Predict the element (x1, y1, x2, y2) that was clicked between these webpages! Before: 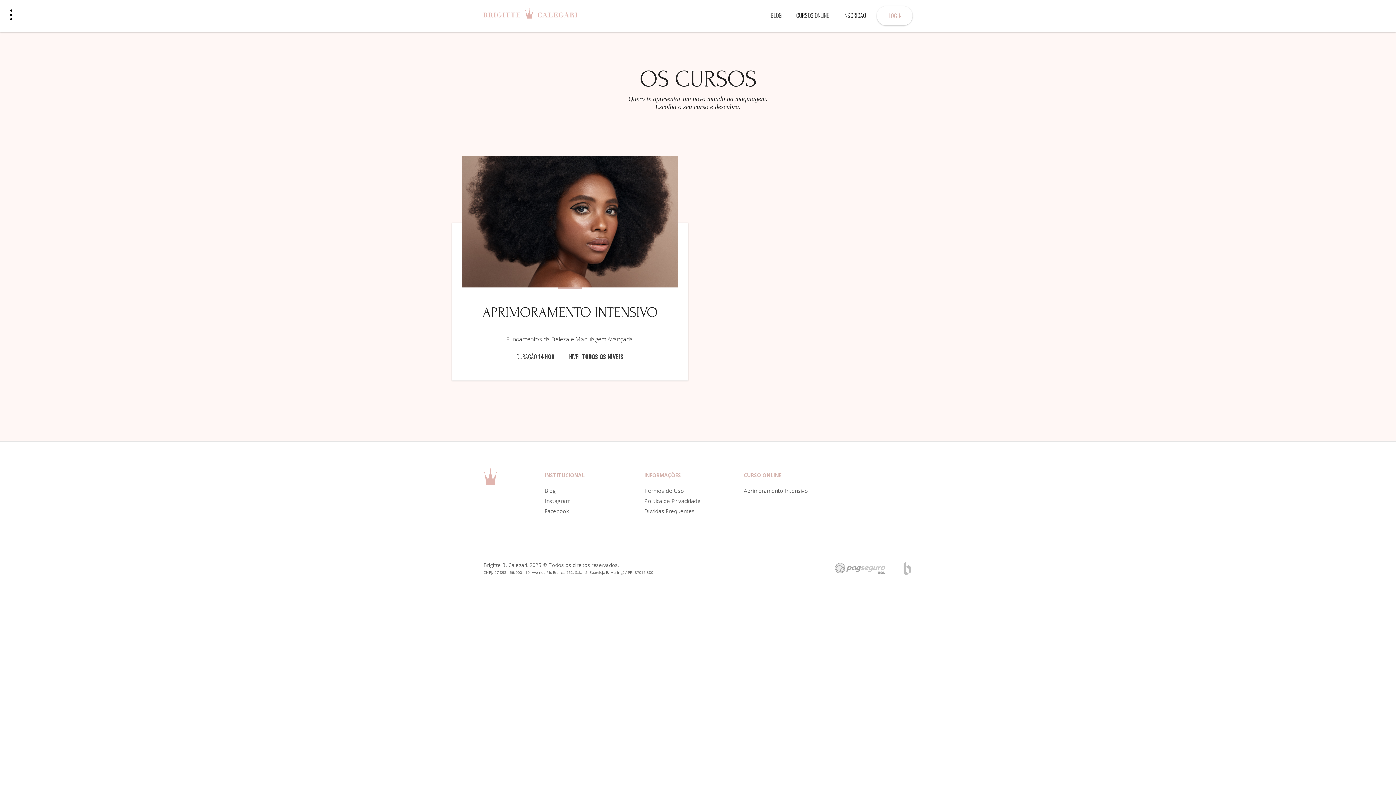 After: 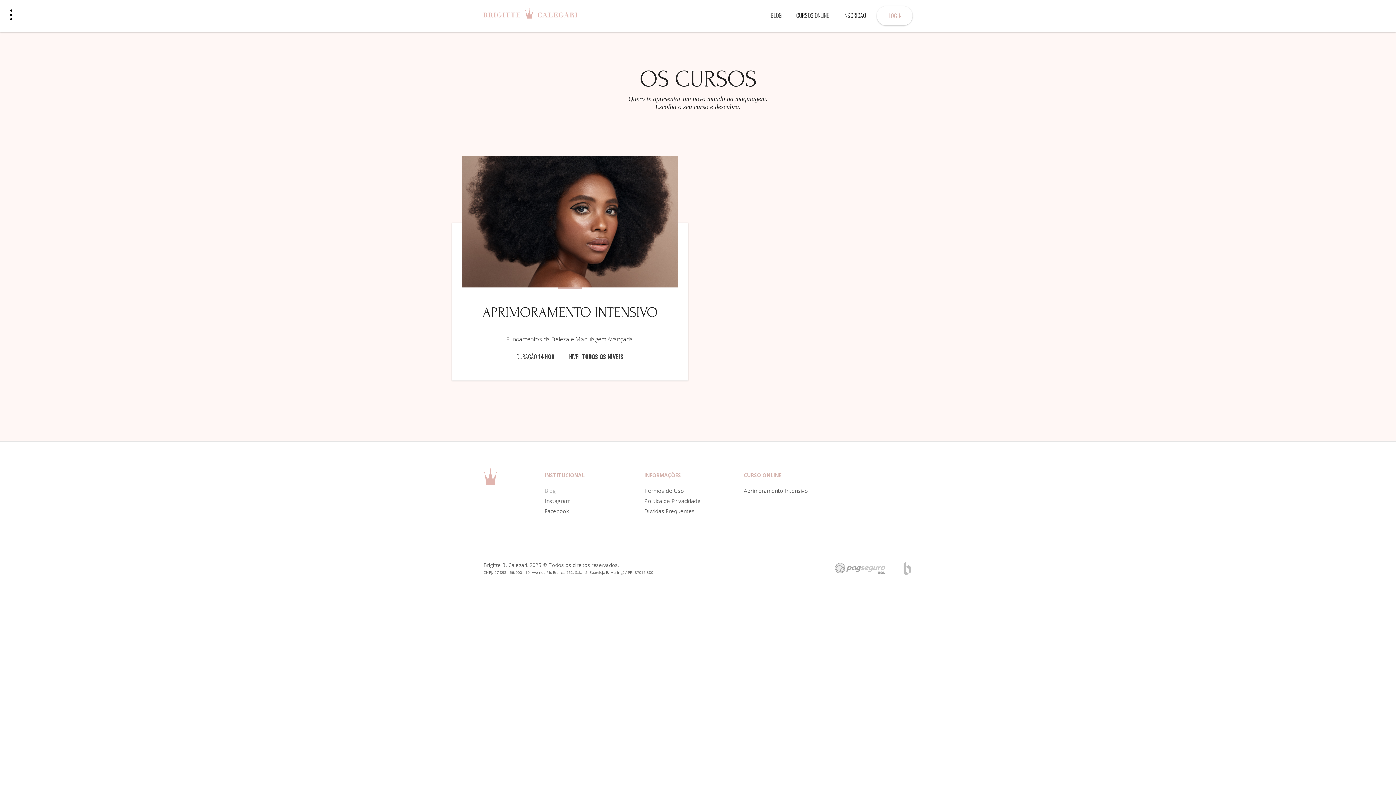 Action: bbox: (542, 485, 642, 496) label: Blog